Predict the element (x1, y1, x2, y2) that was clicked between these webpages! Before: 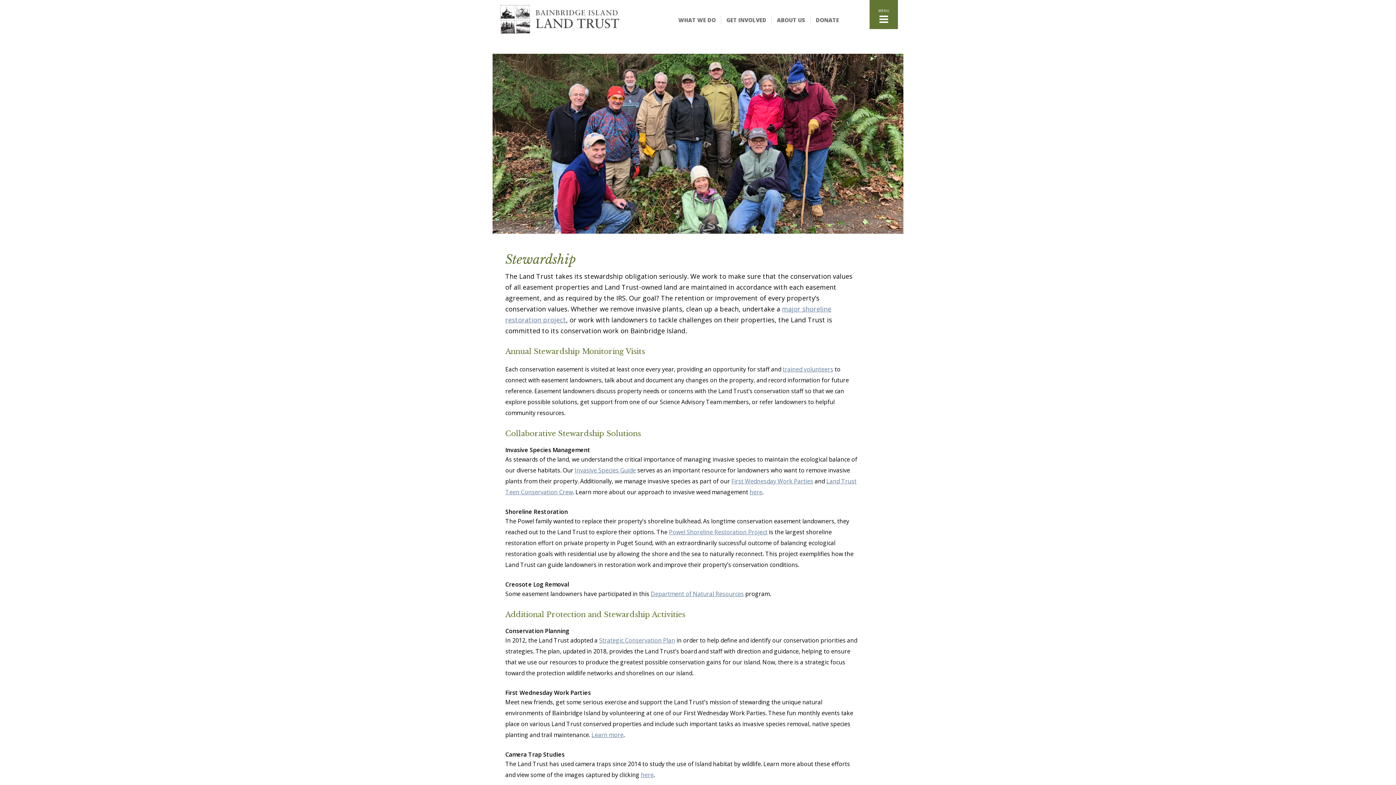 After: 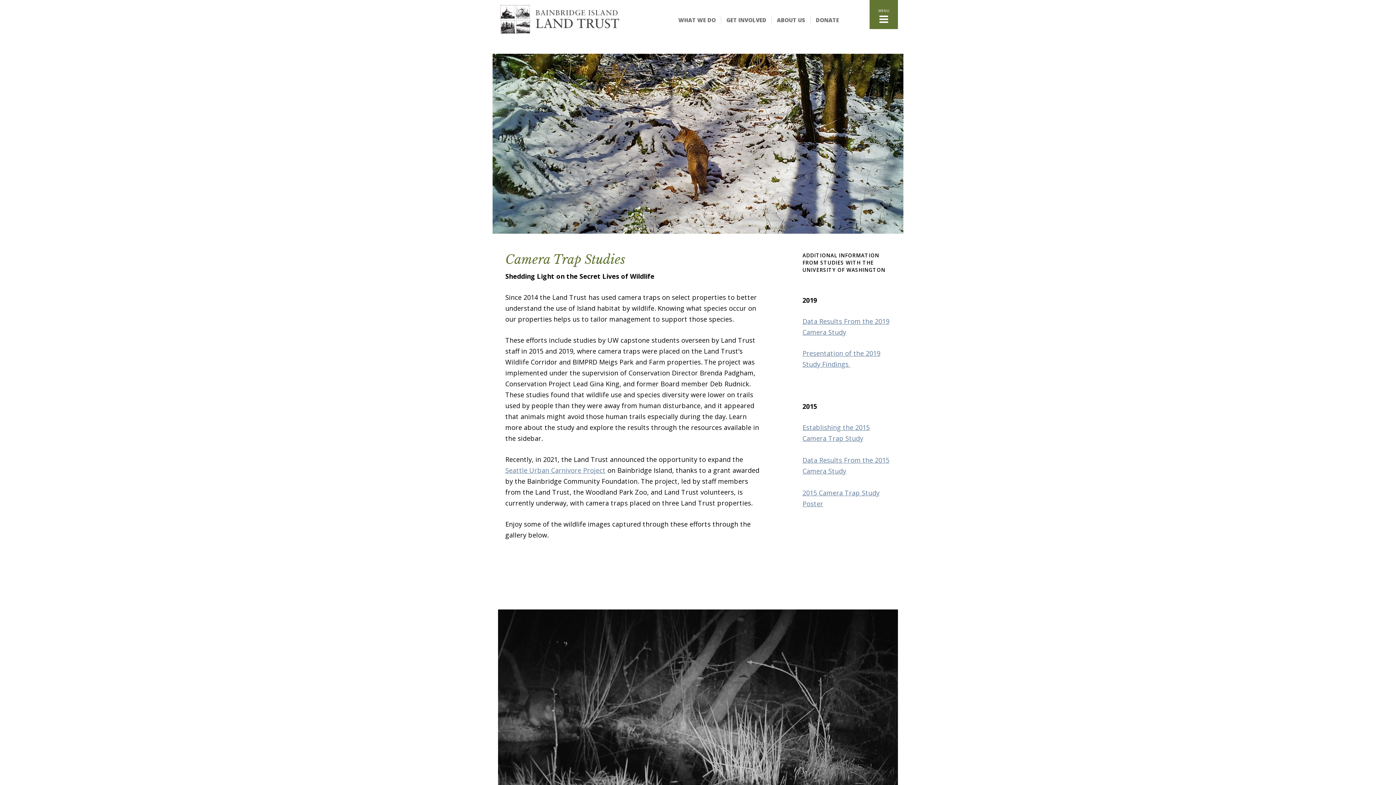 Action: label: here bbox: (641, 771, 653, 779)